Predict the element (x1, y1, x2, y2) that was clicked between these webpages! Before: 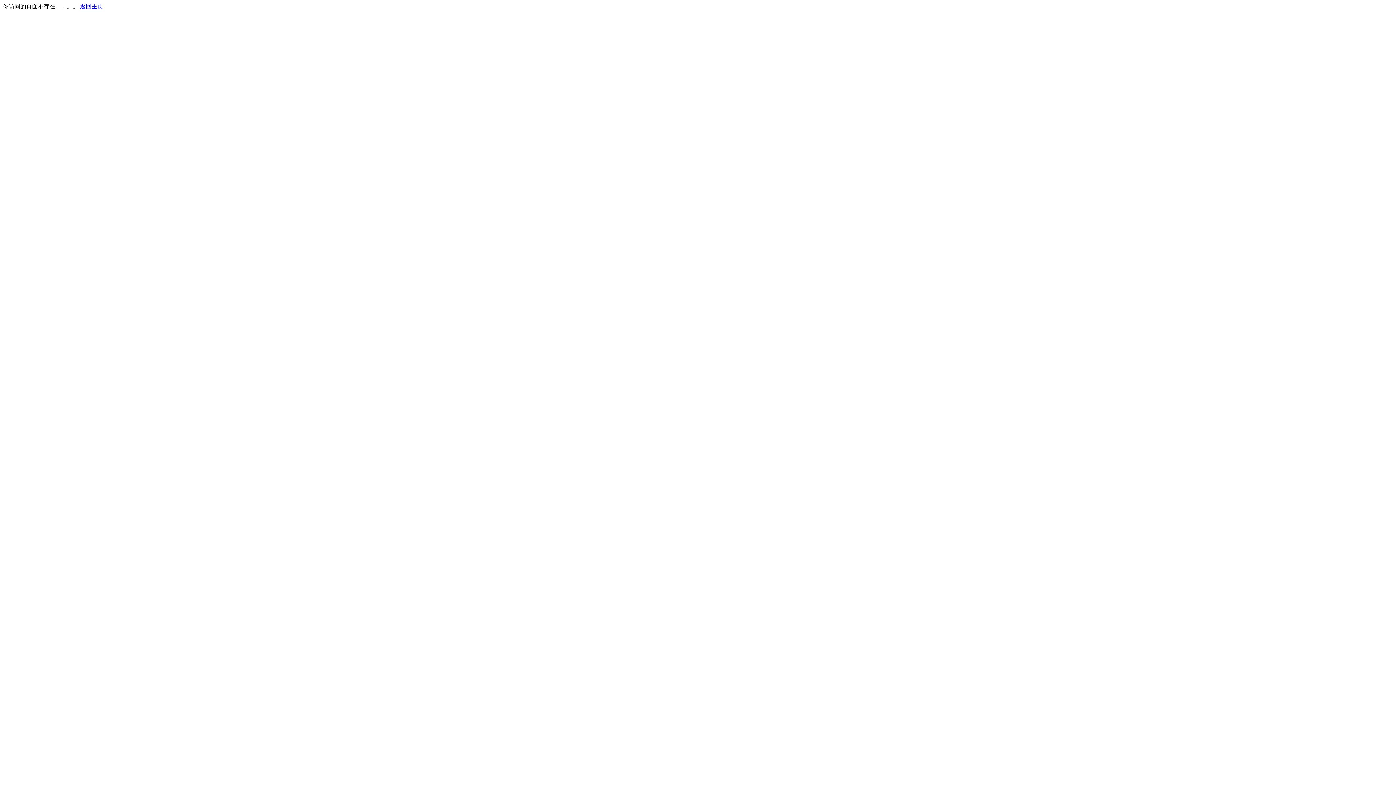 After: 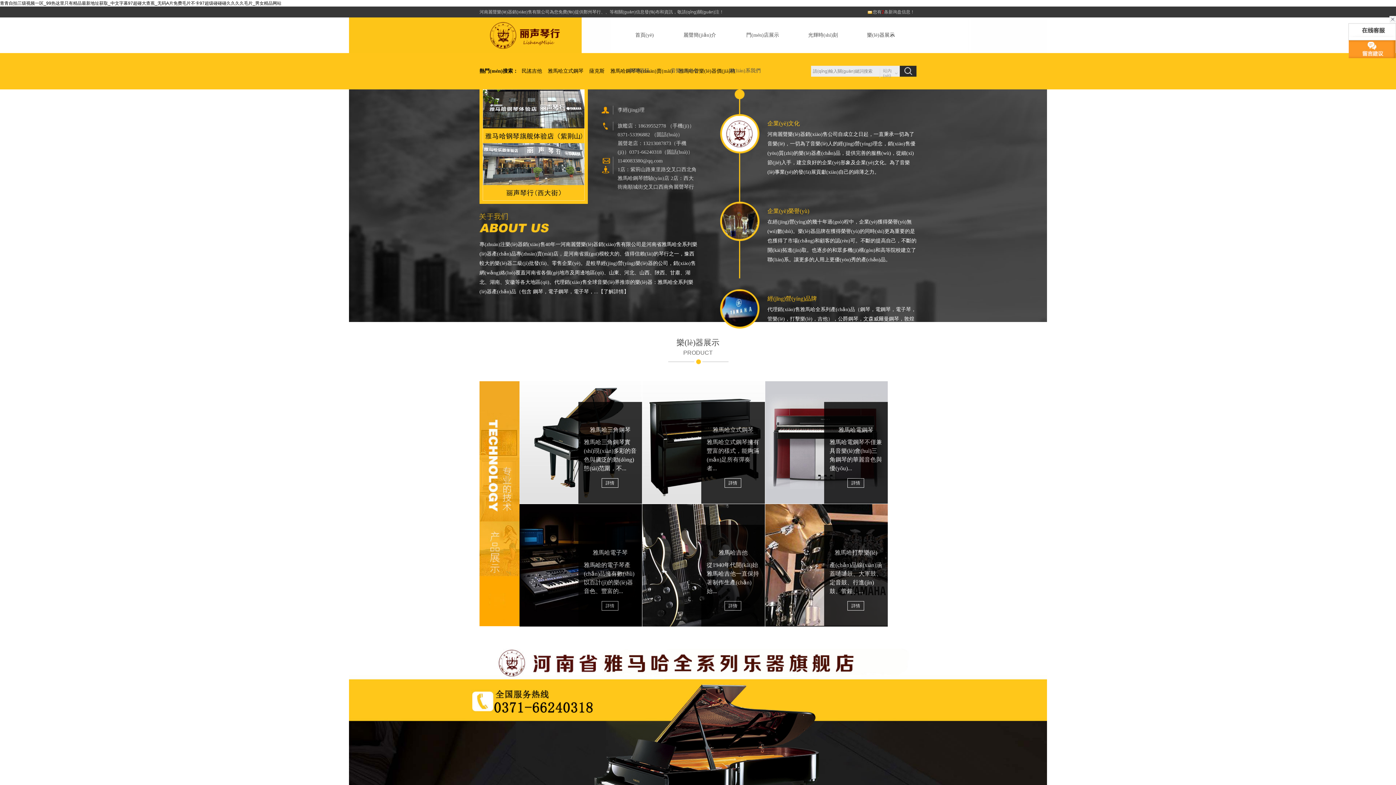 Action: label: 返回主页 bbox: (80, 3, 103, 9)